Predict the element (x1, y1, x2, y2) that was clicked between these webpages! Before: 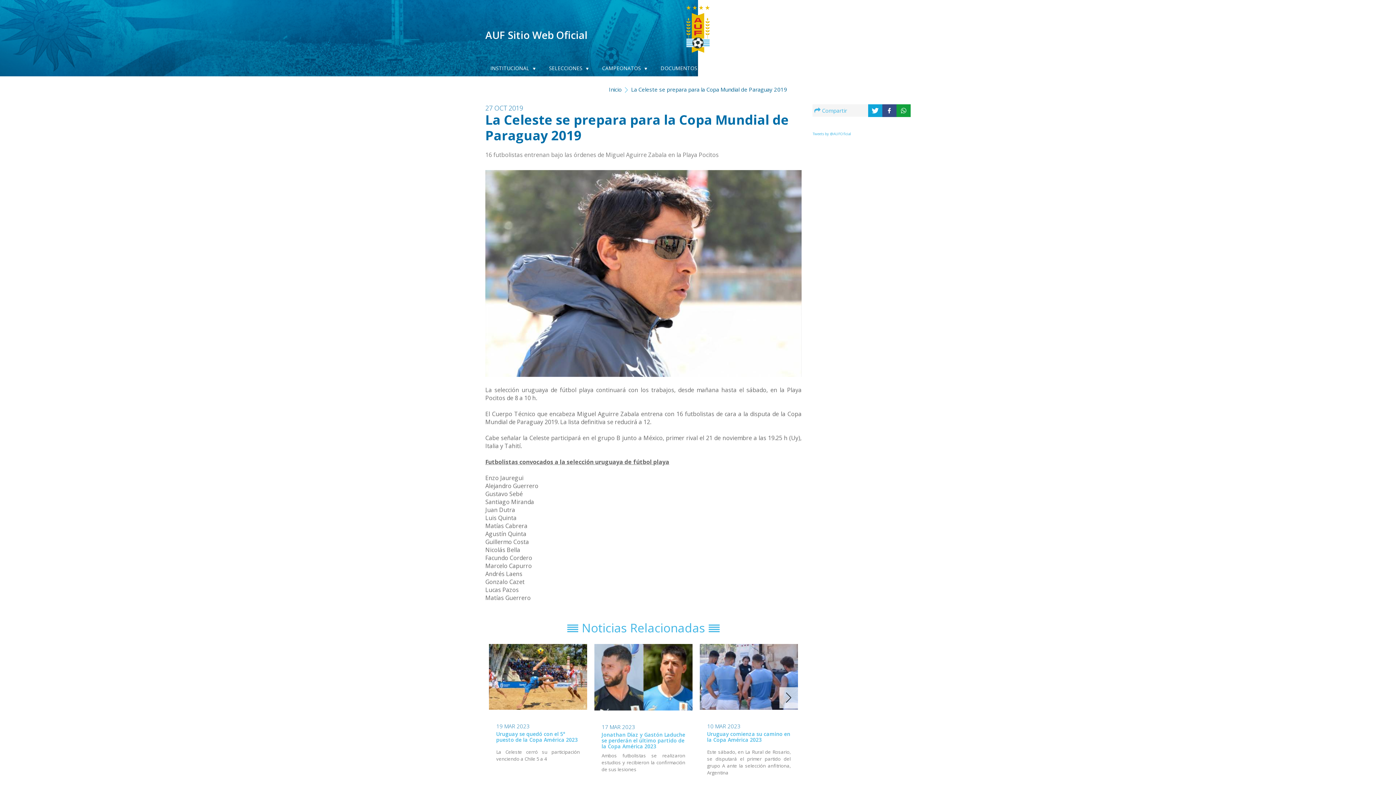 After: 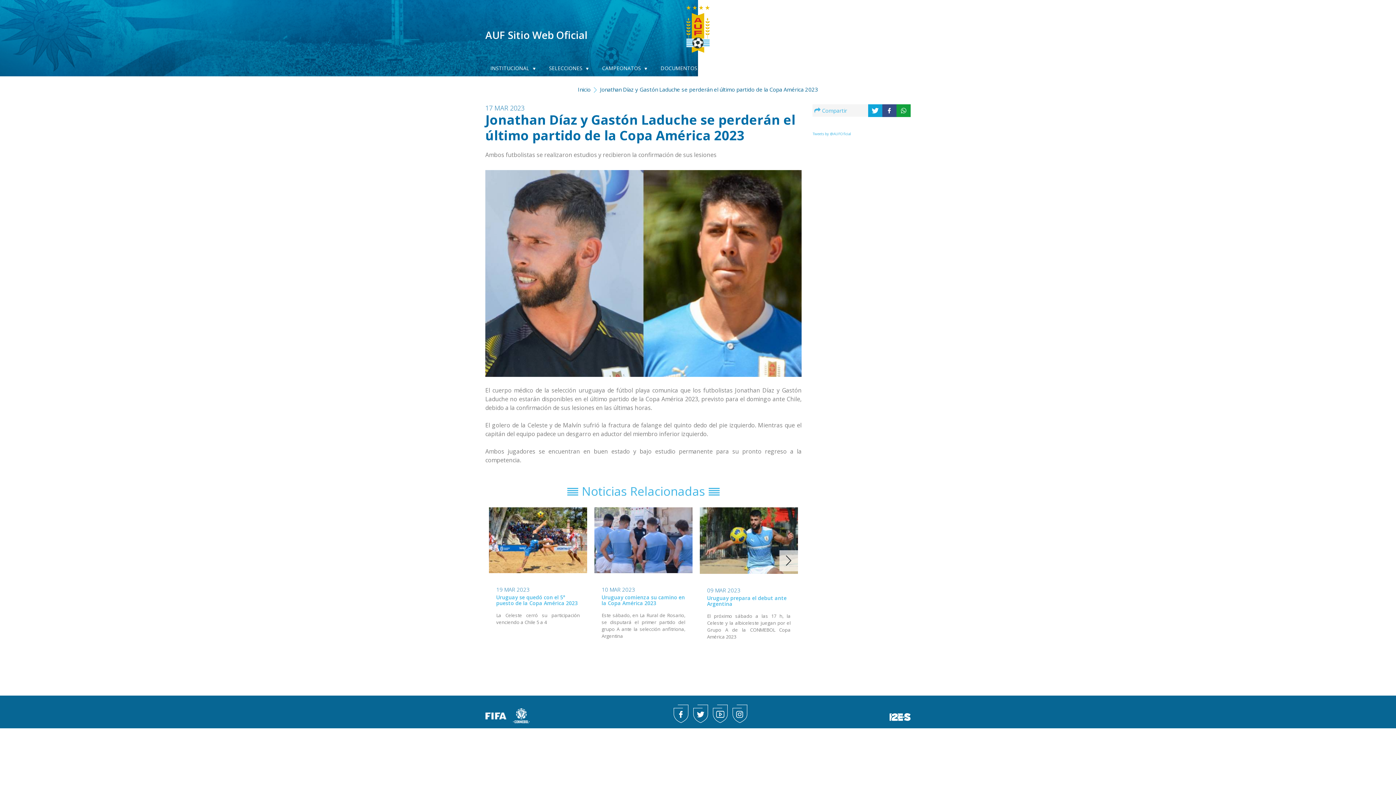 Action: bbox: (601, 731, 685, 750) label: Jonathan Díaz y Gastón Laduche se perderán el último partido de la Copa América 2023